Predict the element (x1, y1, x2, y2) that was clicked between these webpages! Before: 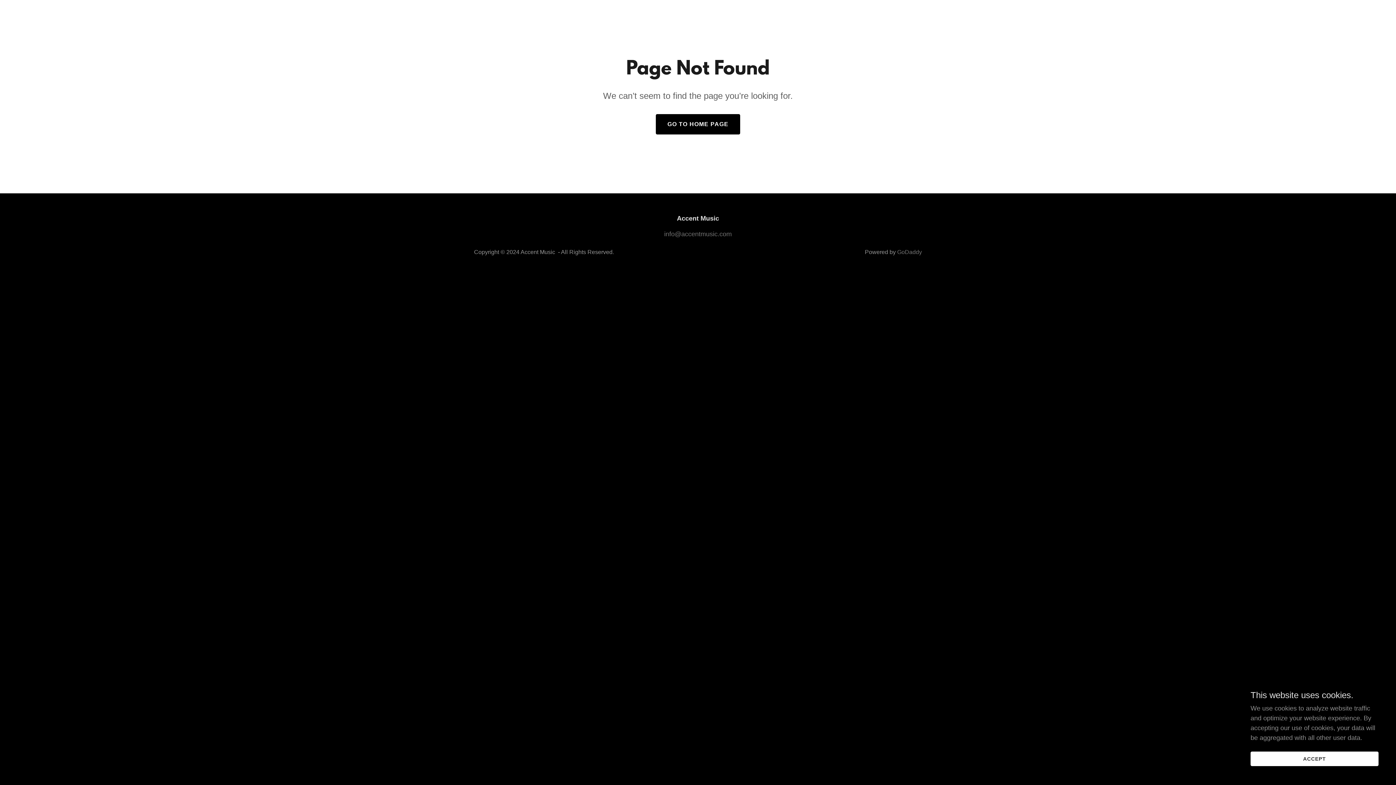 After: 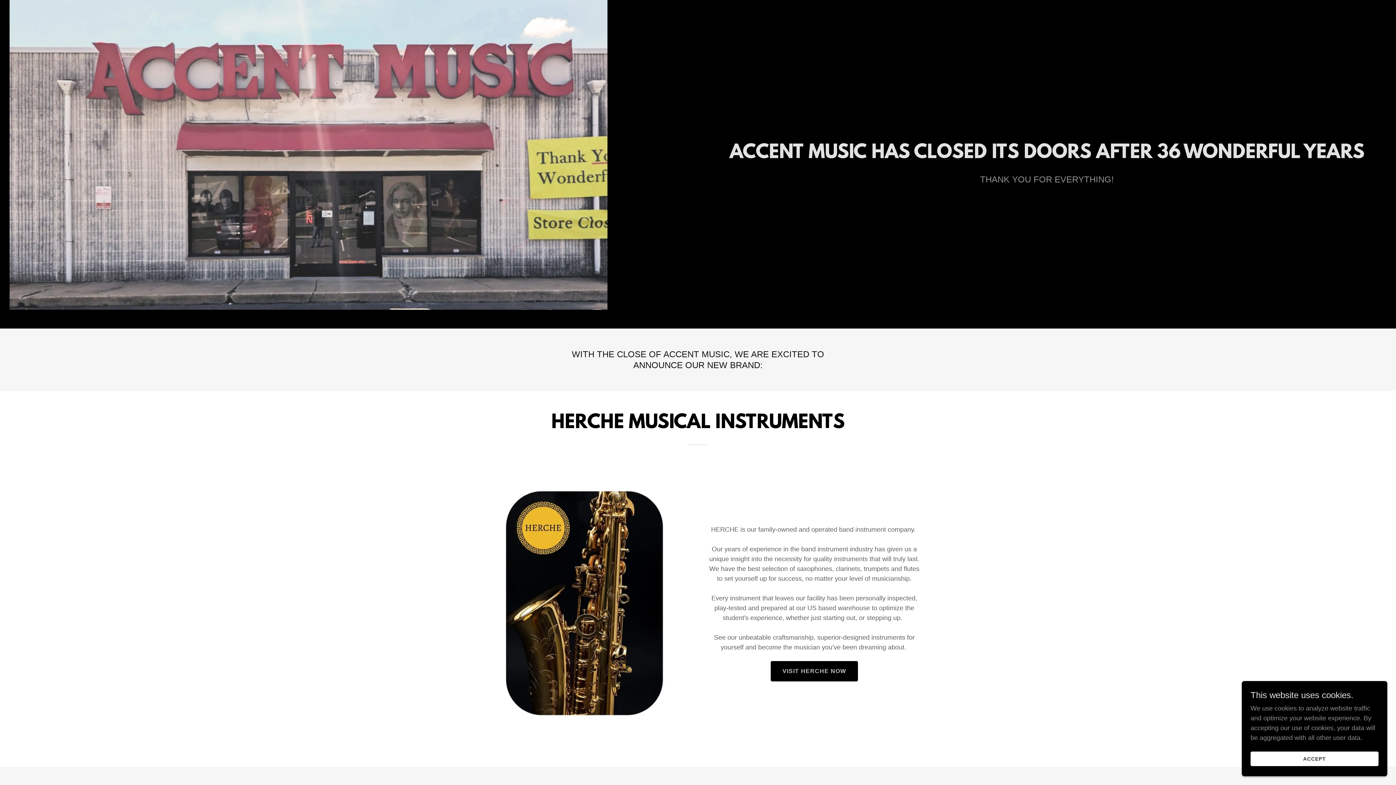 Action: bbox: (655, 114, 740, 134) label: GO TO HOME PAGE